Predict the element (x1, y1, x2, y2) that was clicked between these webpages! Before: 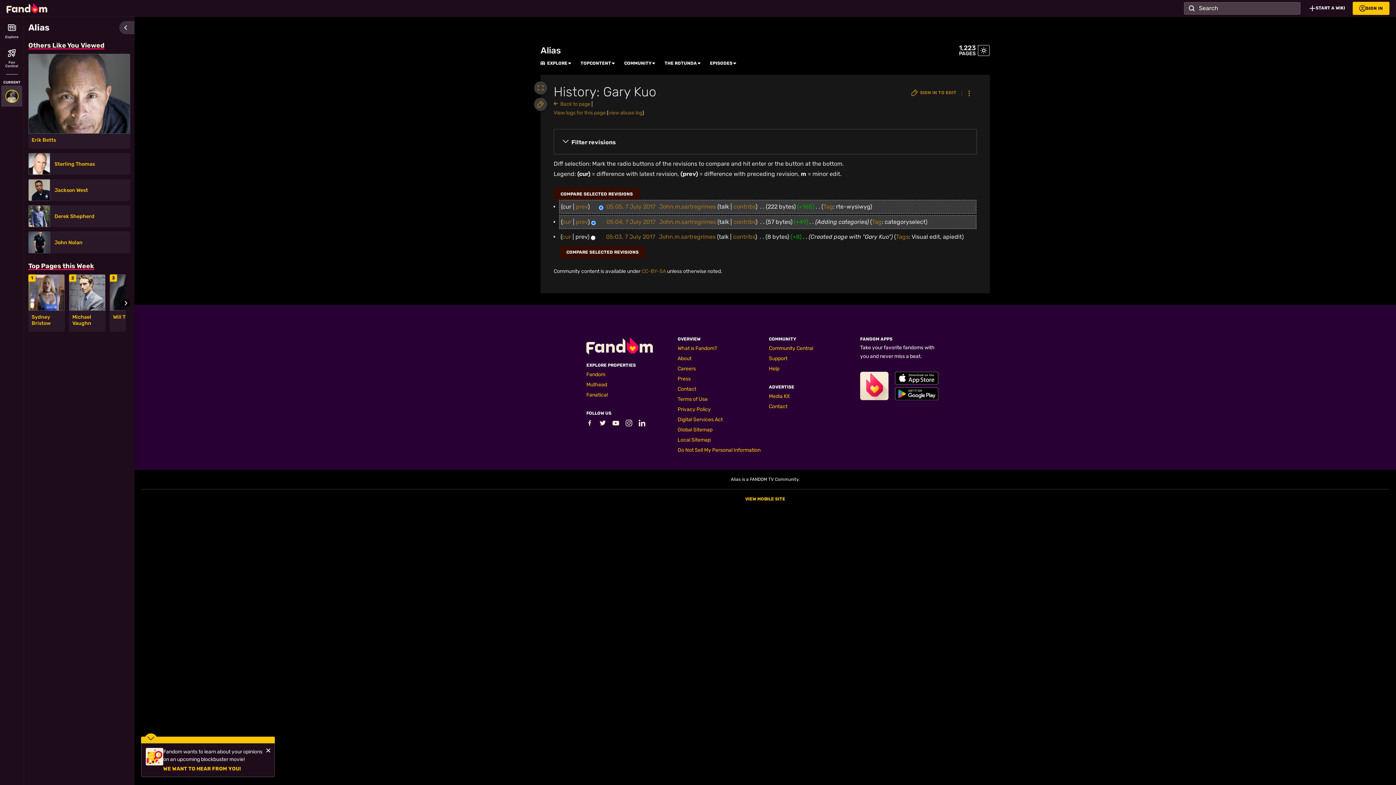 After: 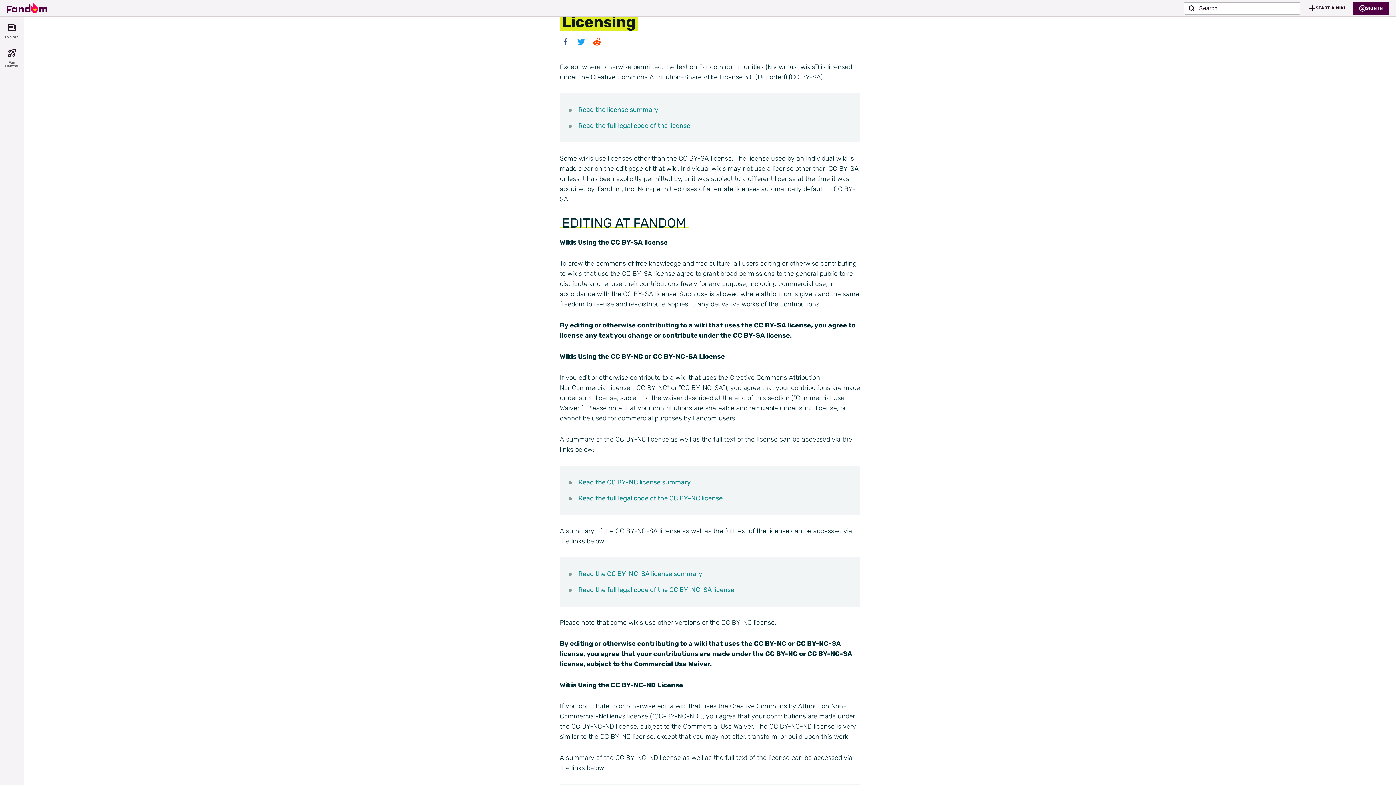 Action: bbox: (641, 268, 666, 274) label: CC-BY-SA